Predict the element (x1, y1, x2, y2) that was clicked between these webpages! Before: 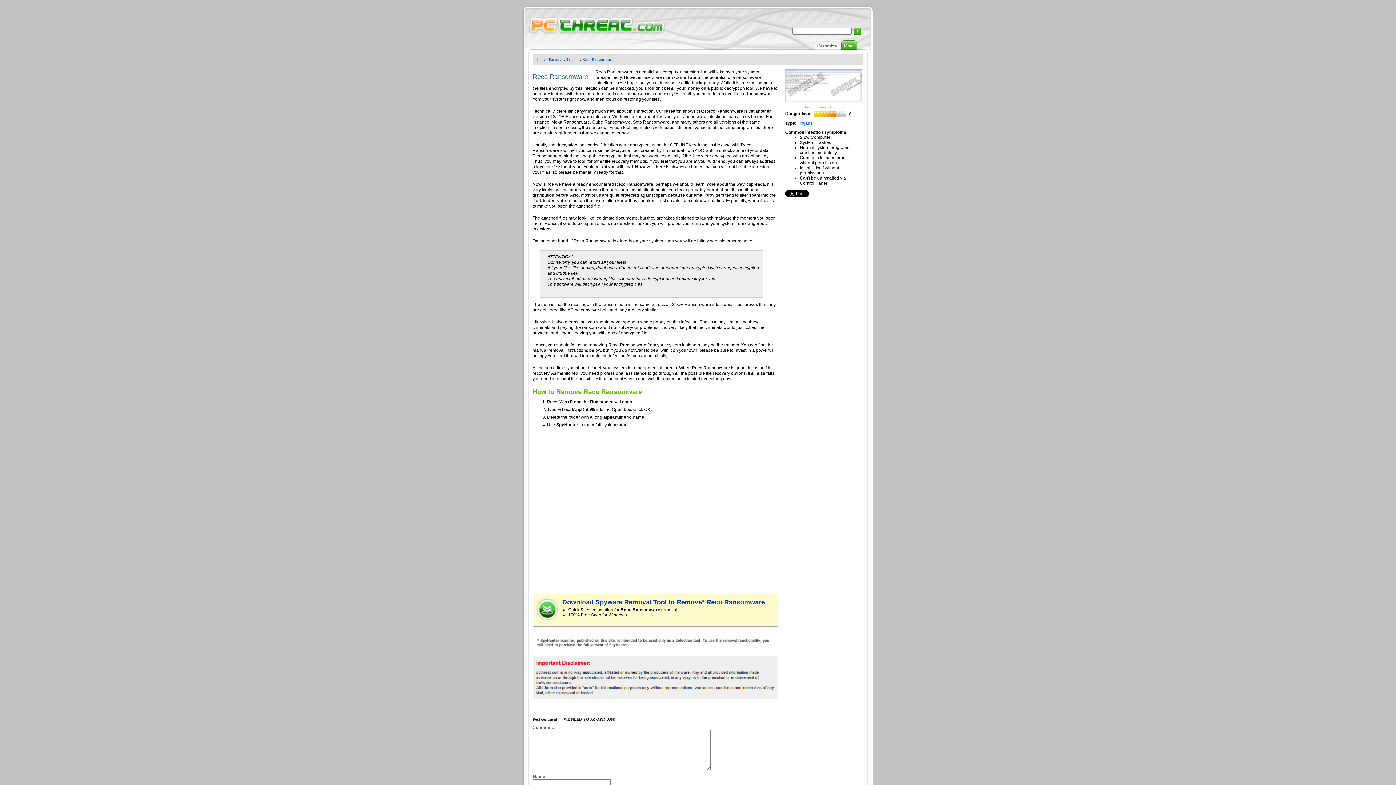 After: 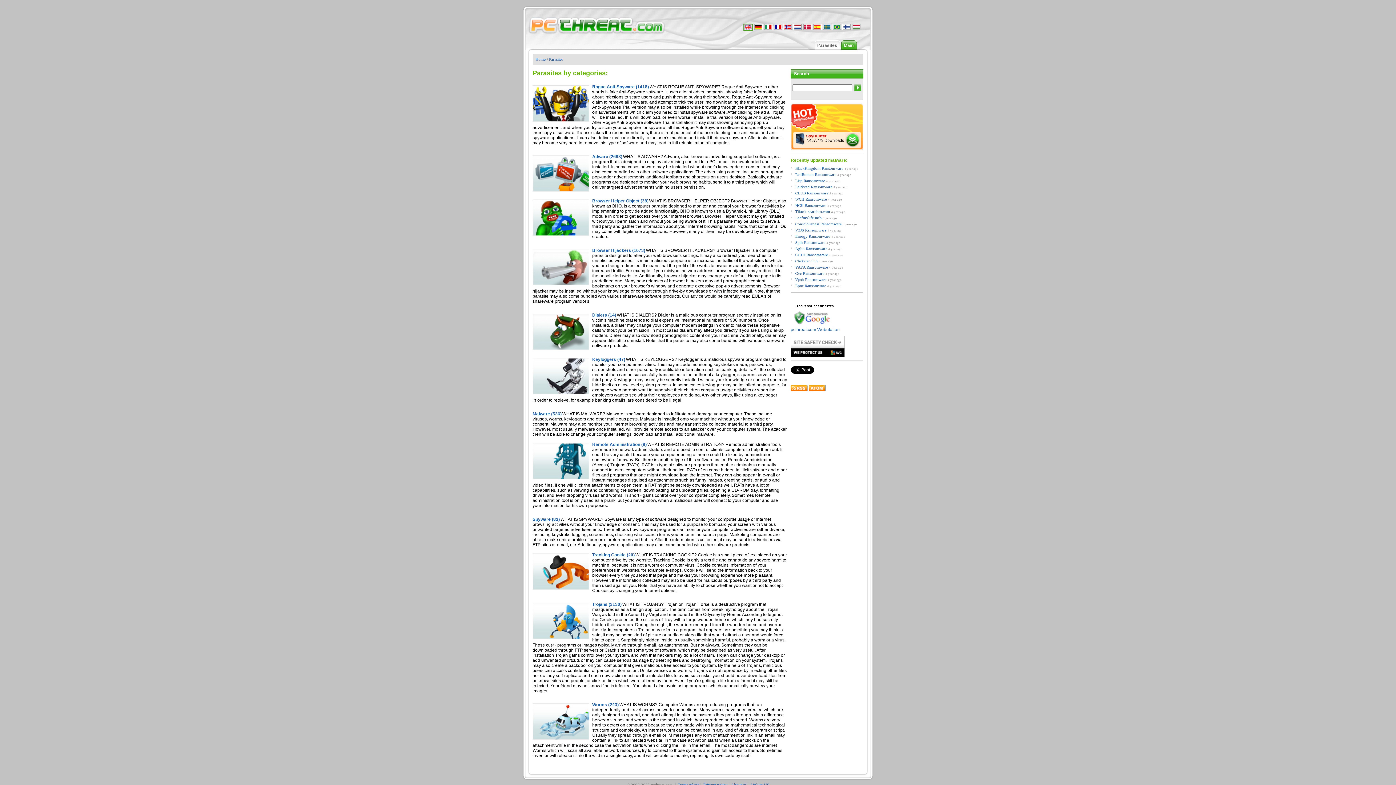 Action: label: Parasites bbox: (817, 42, 837, 48)